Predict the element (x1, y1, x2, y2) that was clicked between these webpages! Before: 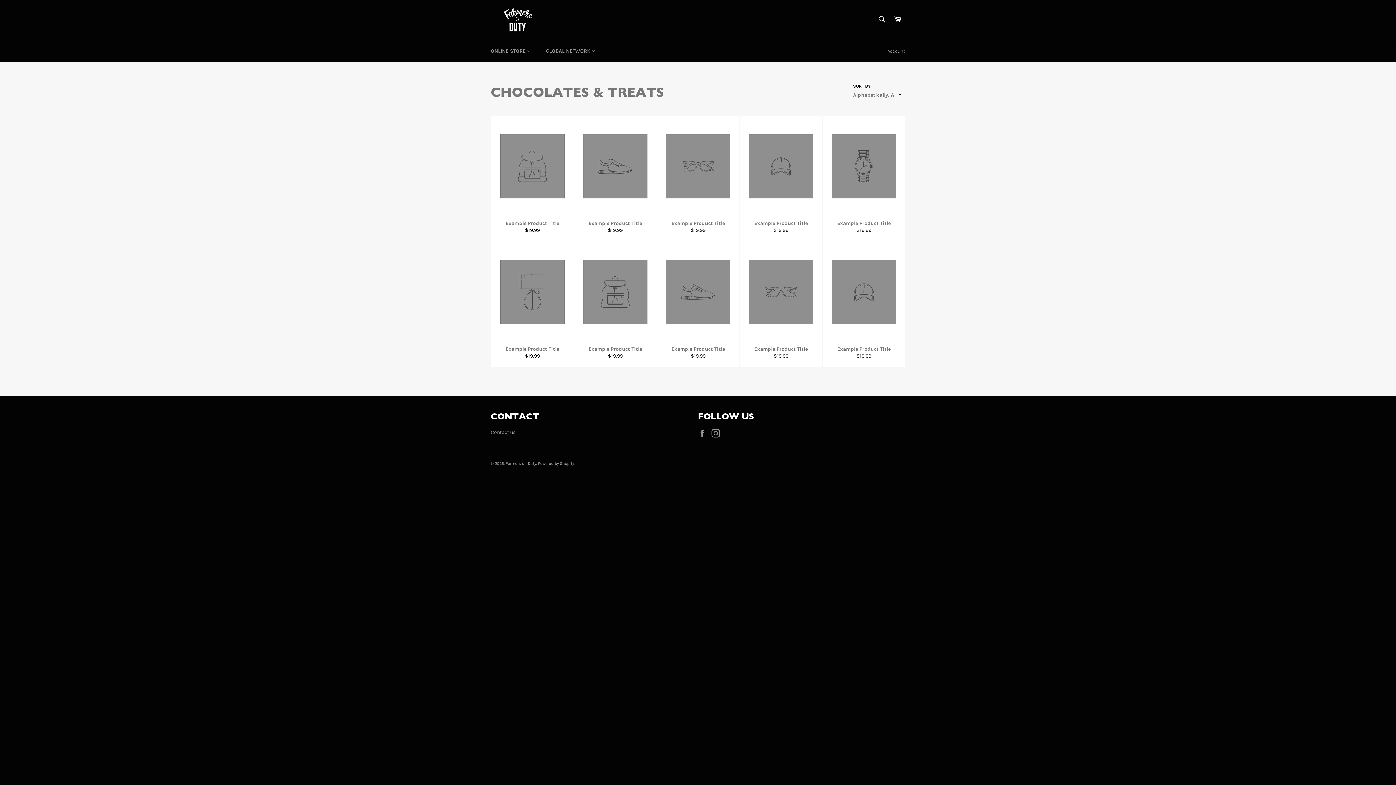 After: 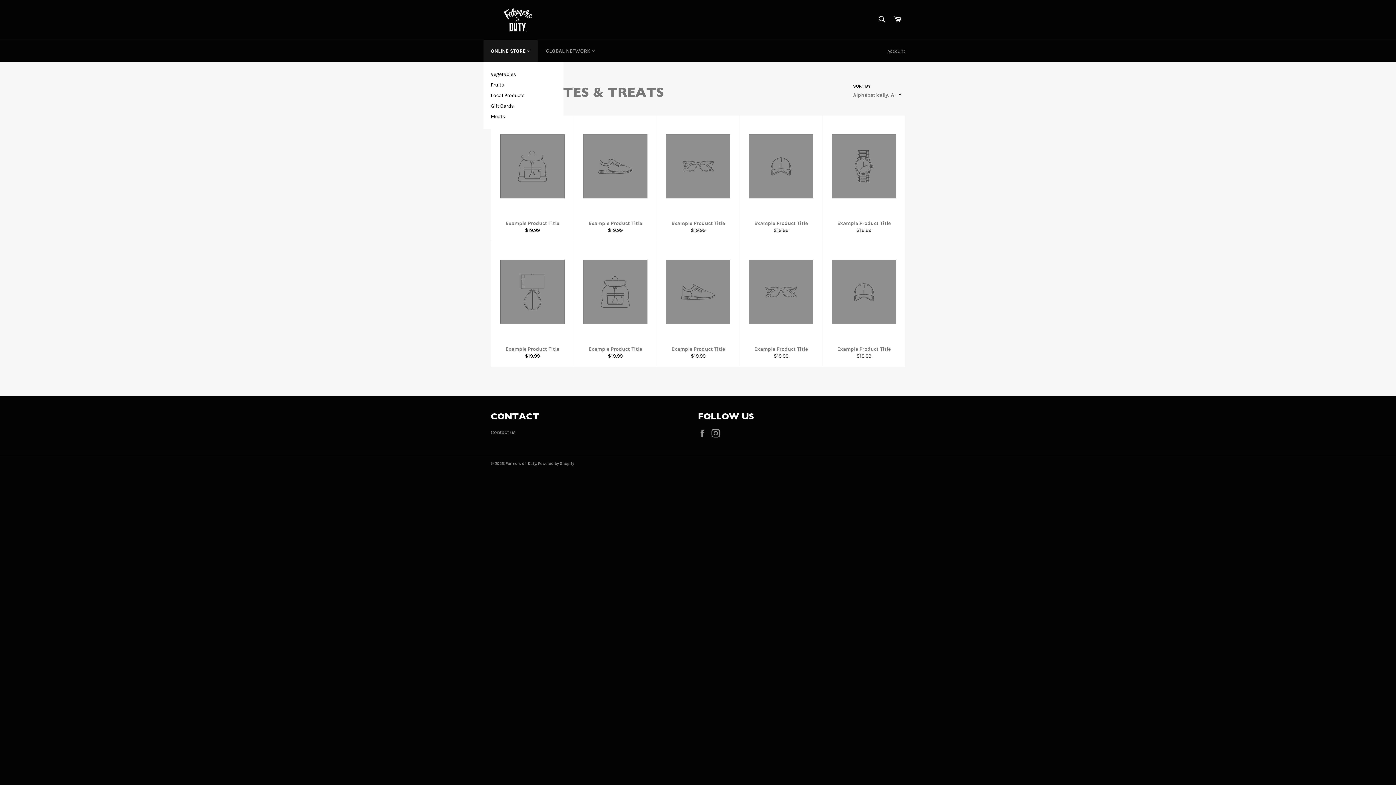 Action: label: ONLINE STORE  bbox: (483, 40, 537, 61)